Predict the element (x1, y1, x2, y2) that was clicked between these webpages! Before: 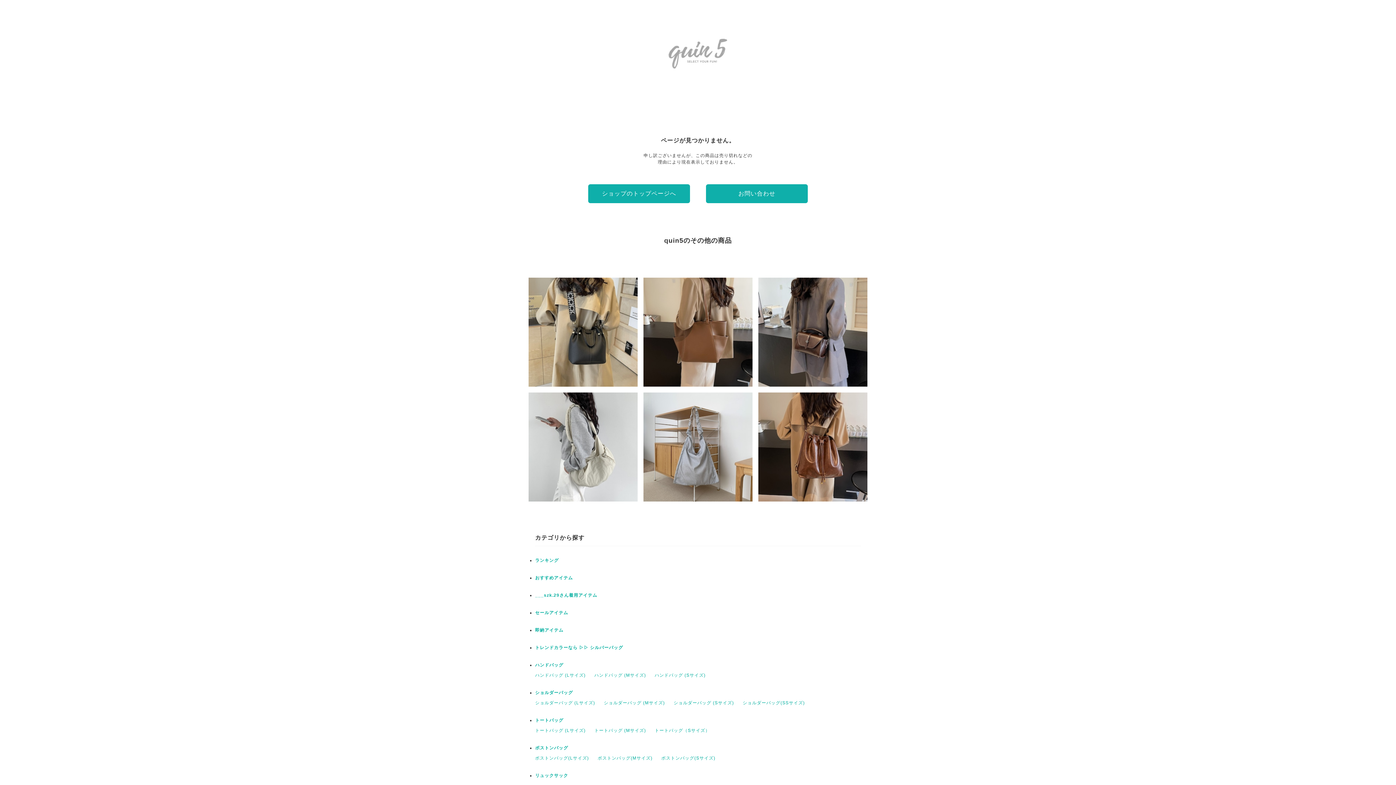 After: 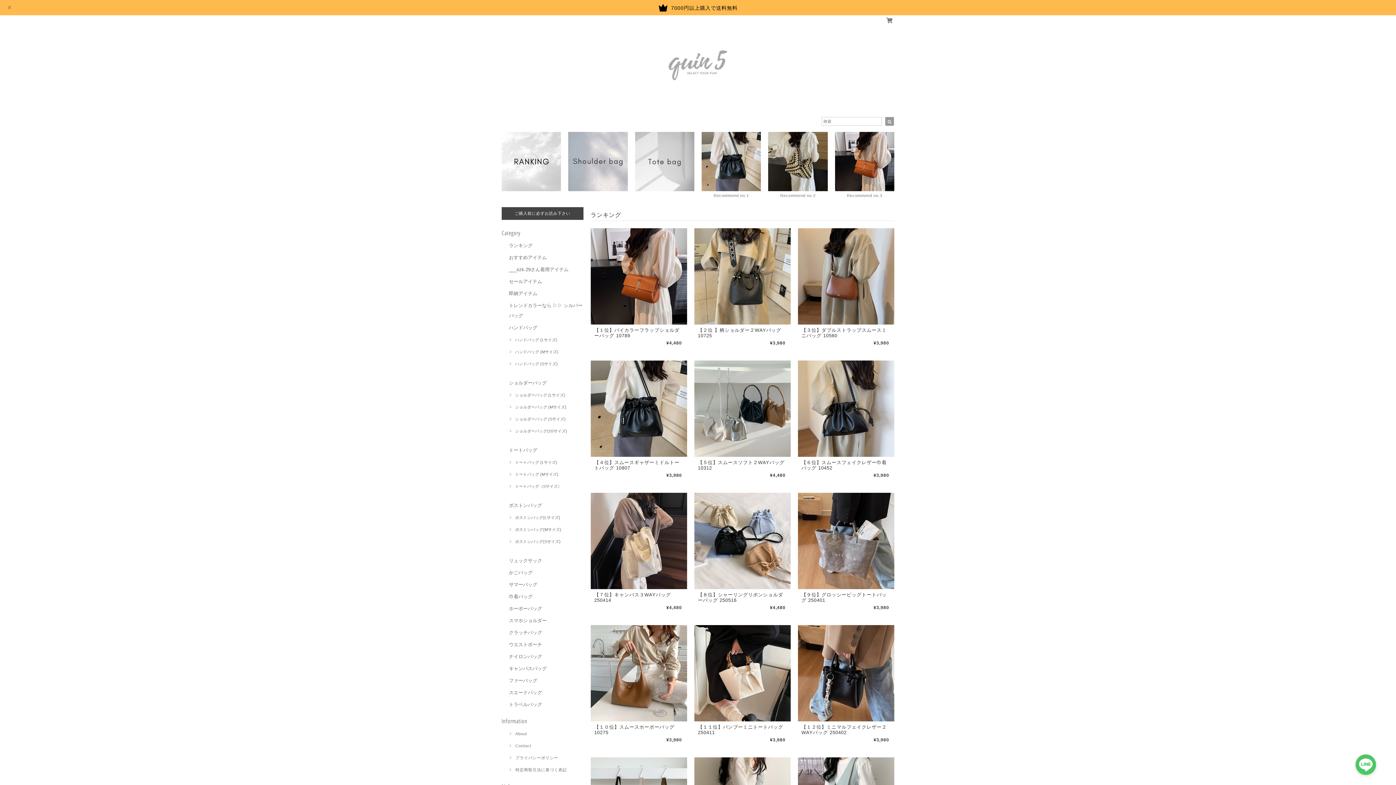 Action: label: ランキング bbox: (535, 558, 558, 563)